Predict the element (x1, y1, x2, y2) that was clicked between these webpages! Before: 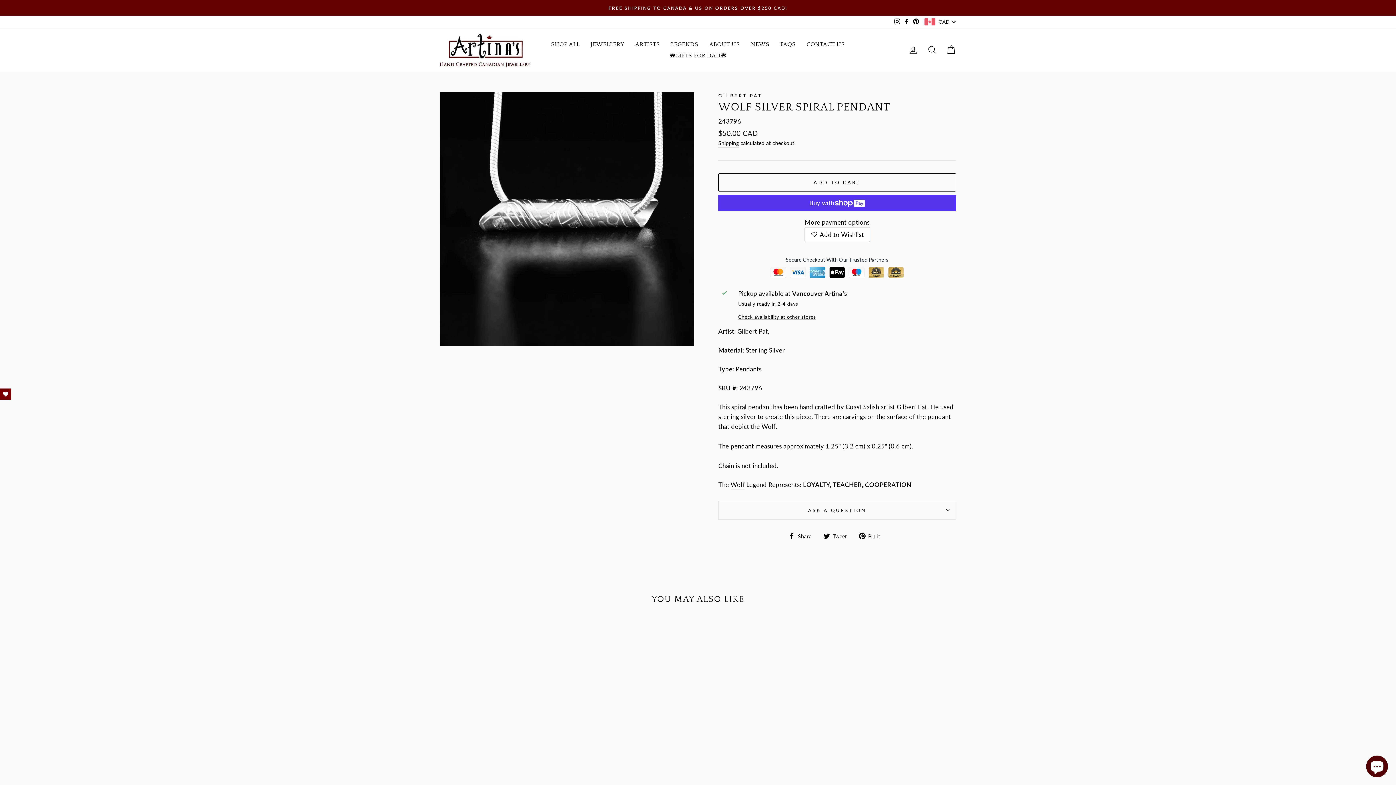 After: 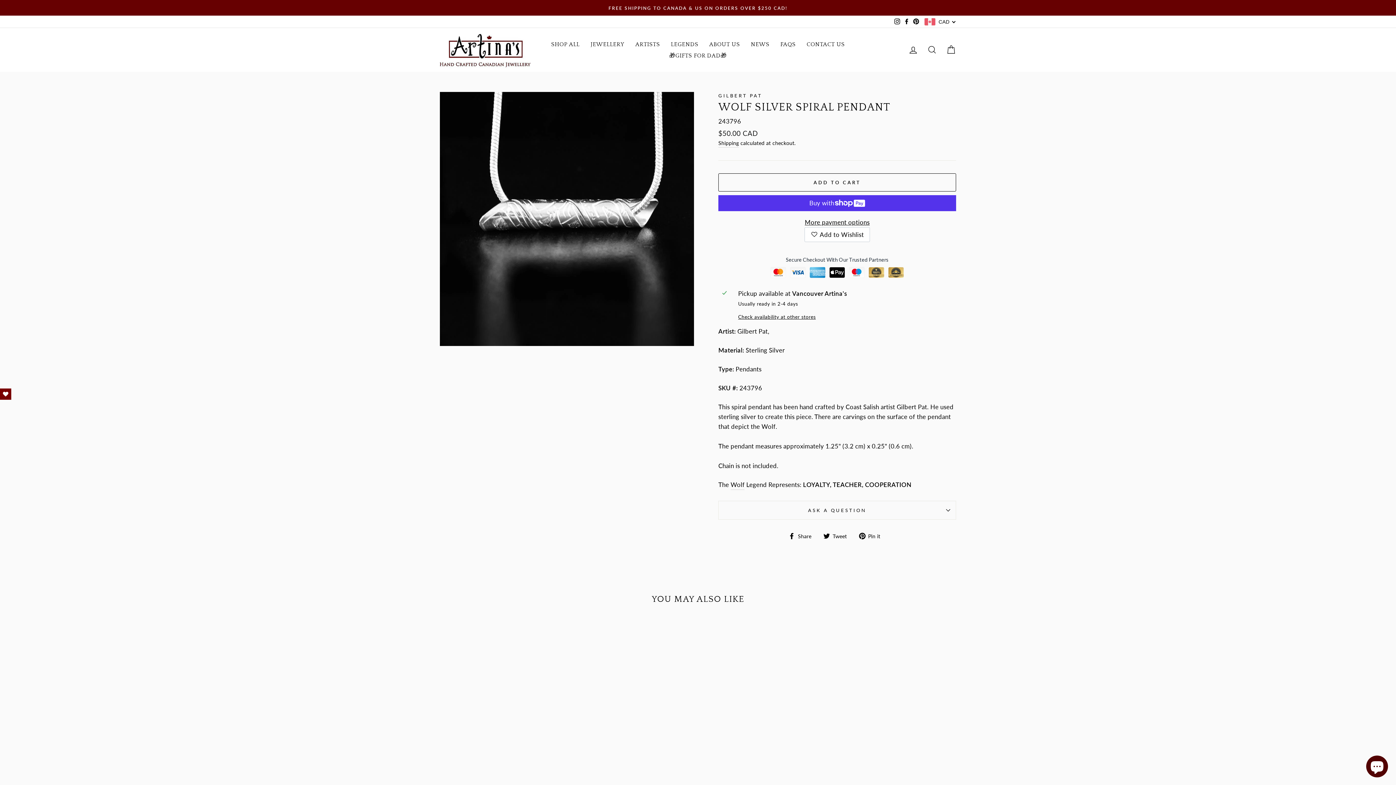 Action: bbox: (902, 15, 911, 27) label: Facebook